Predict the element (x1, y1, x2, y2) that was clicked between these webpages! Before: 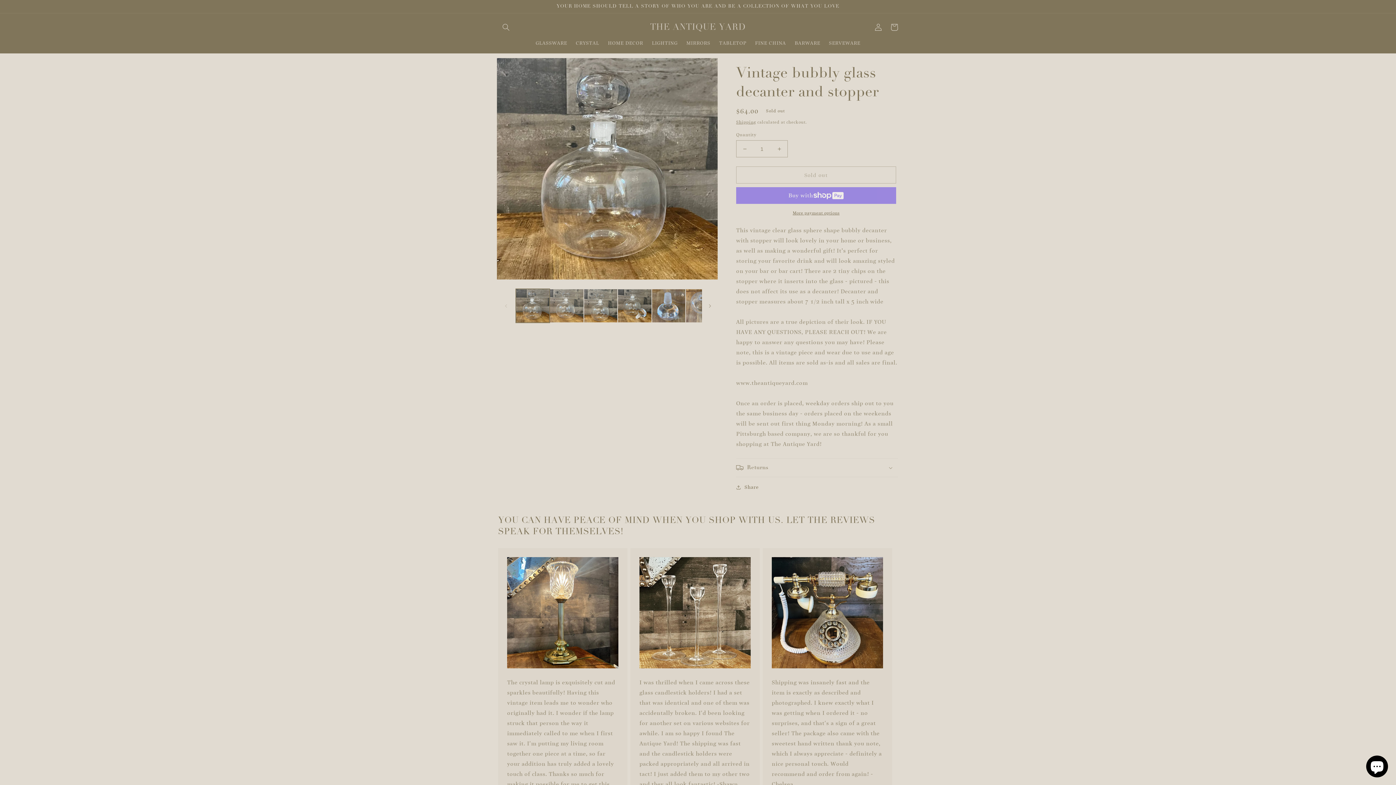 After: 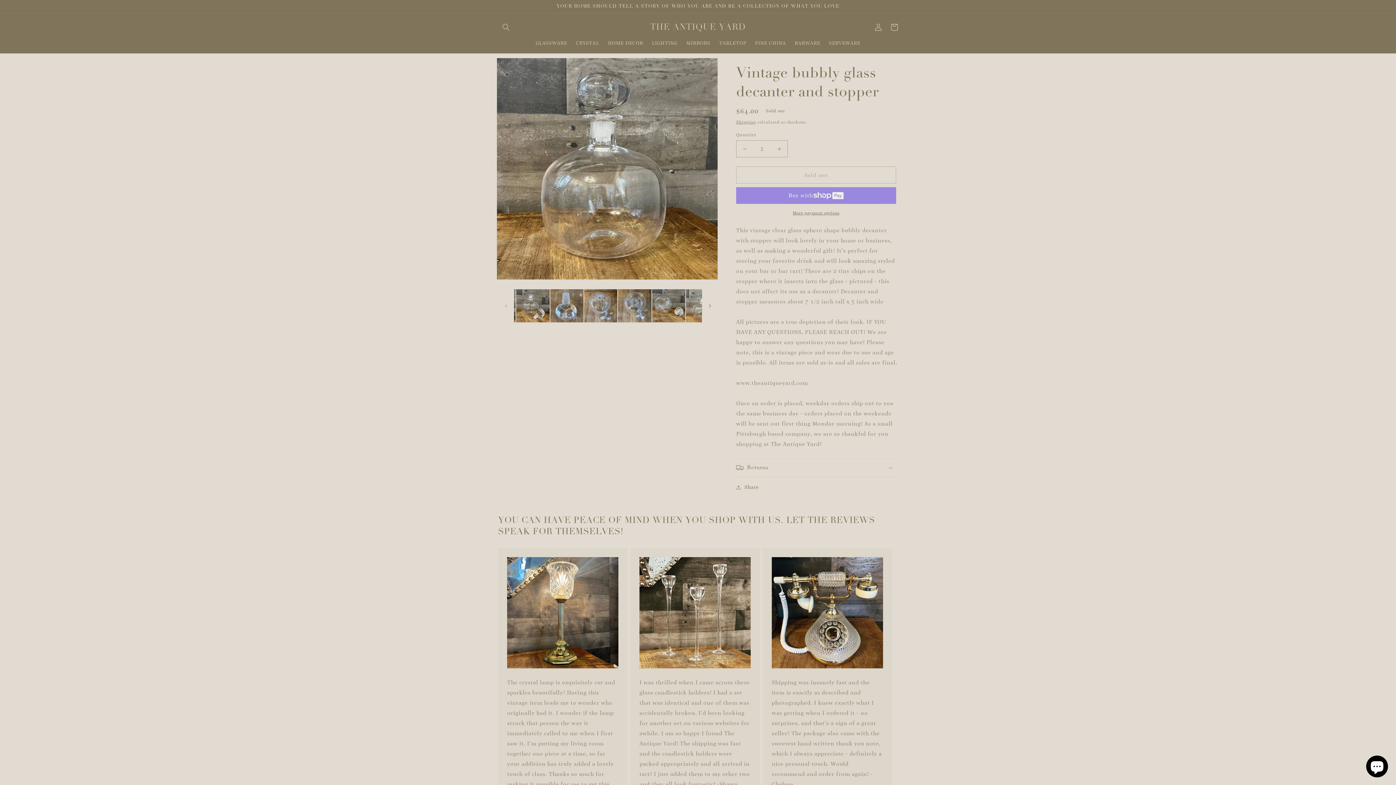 Action: label: Slide right bbox: (702, 298, 718, 314)